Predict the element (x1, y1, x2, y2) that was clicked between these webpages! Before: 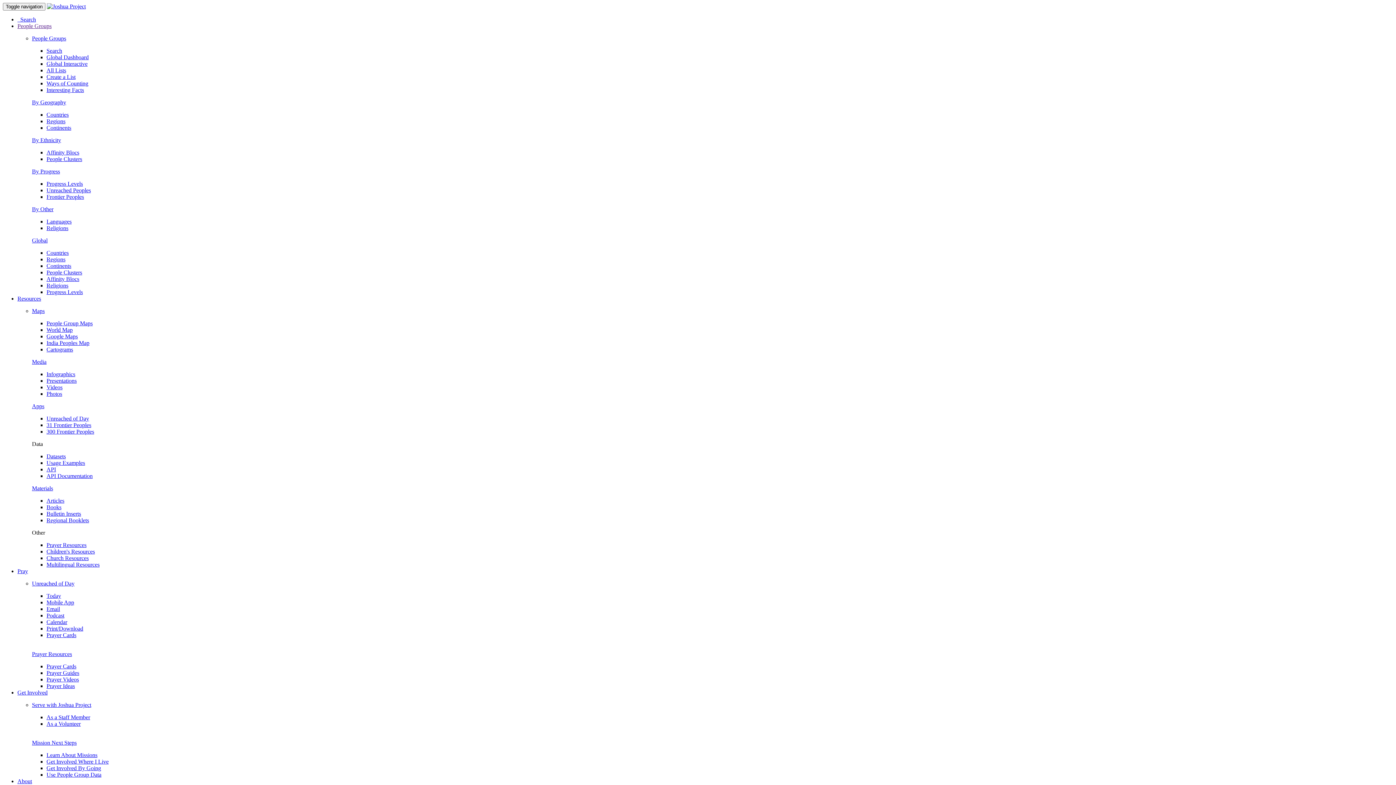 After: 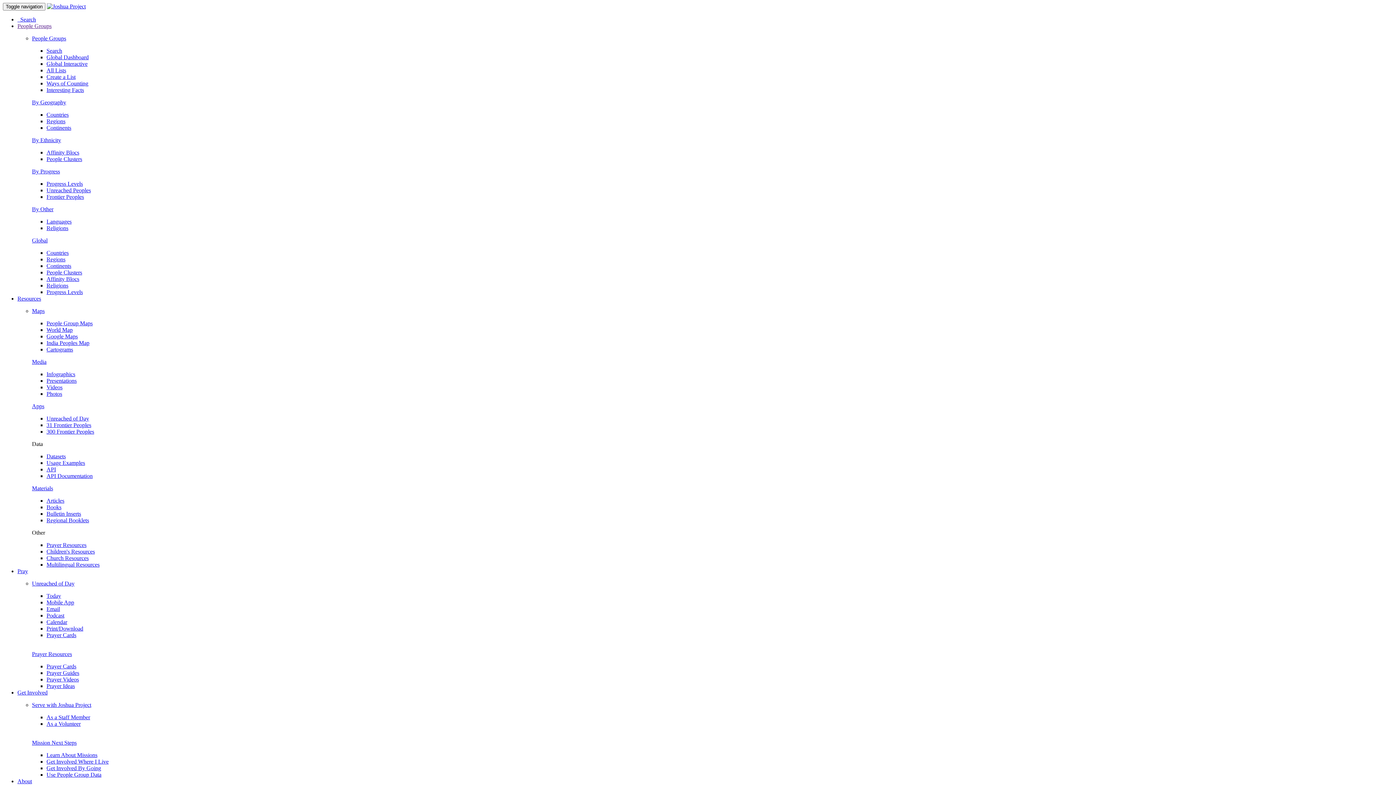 Action: bbox: (46, 262, 71, 269) label: Continents